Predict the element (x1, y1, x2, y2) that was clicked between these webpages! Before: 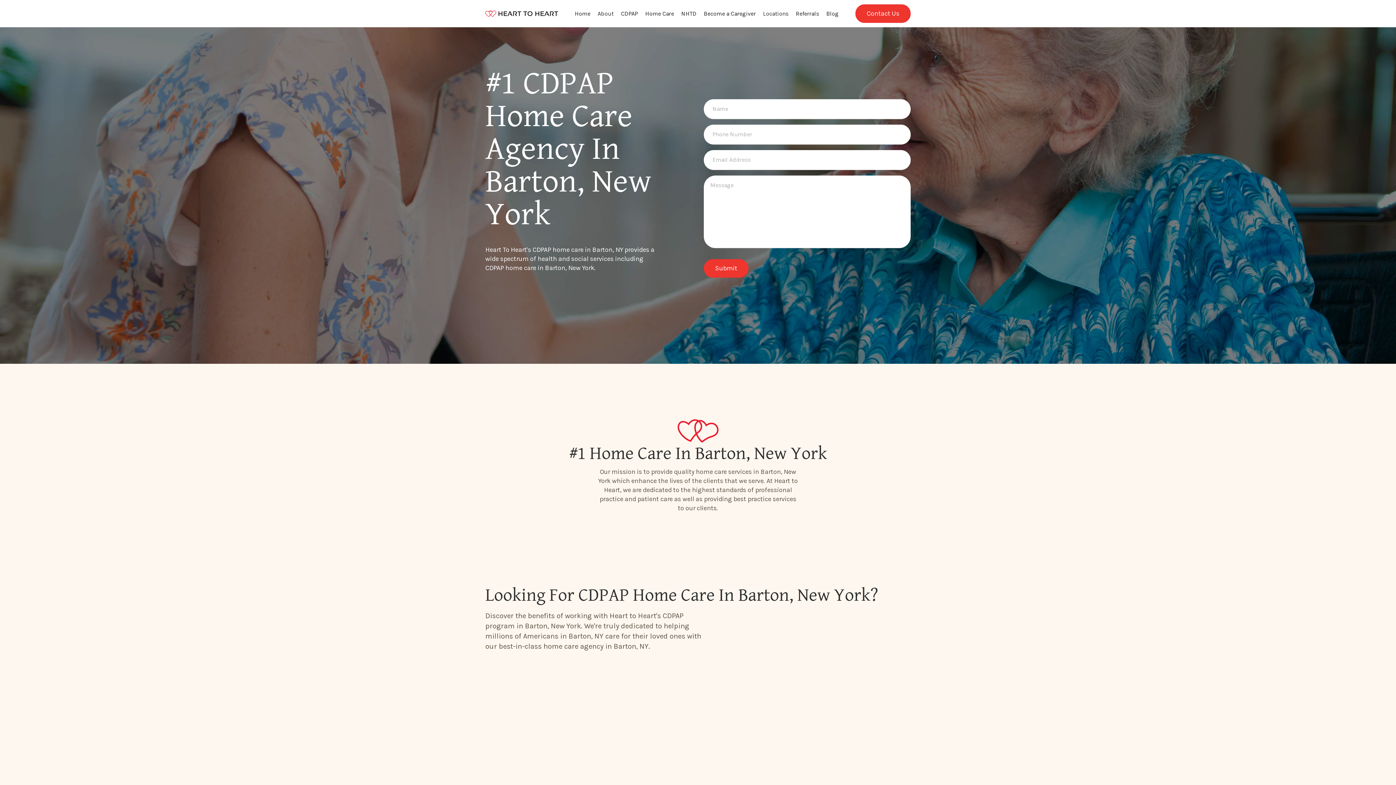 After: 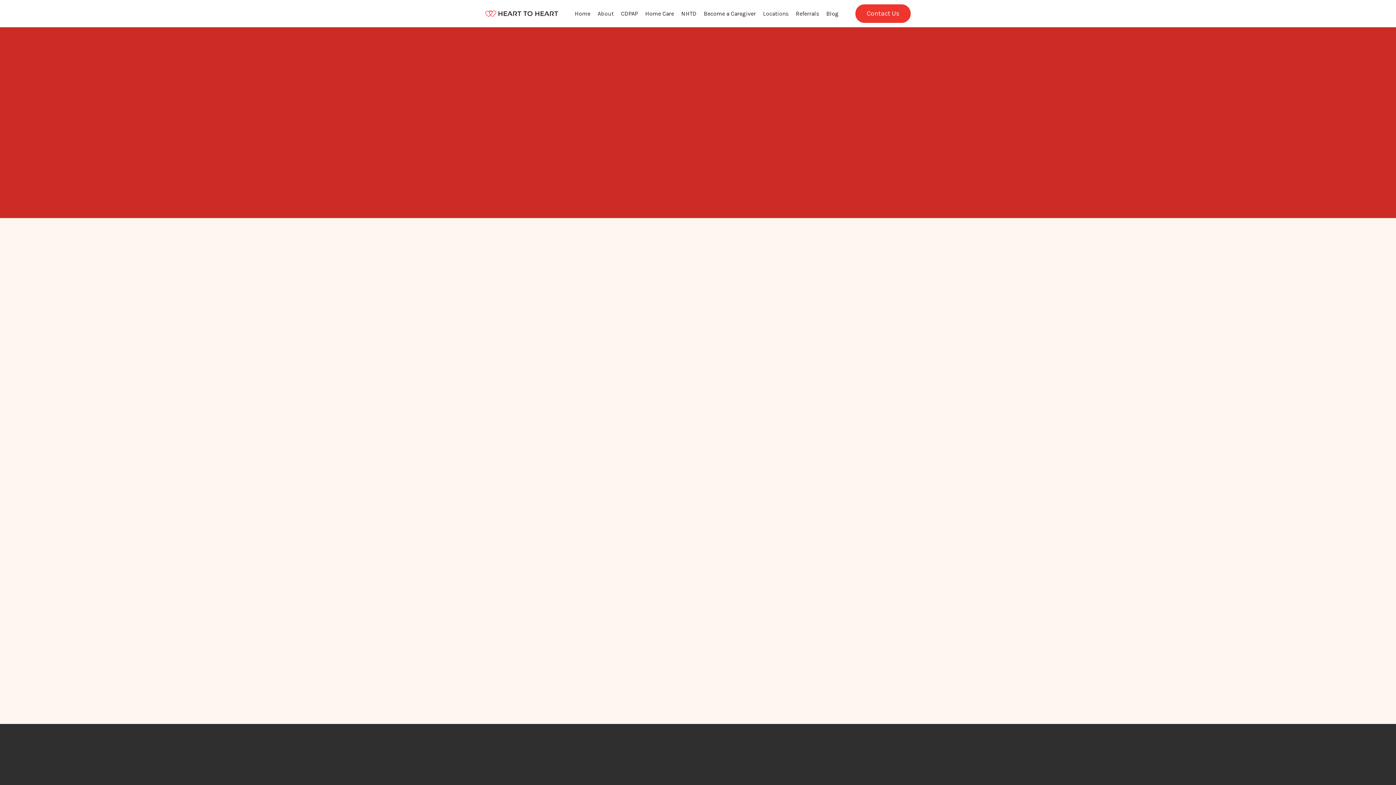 Action: label: About bbox: (594, 10, 617, 16)